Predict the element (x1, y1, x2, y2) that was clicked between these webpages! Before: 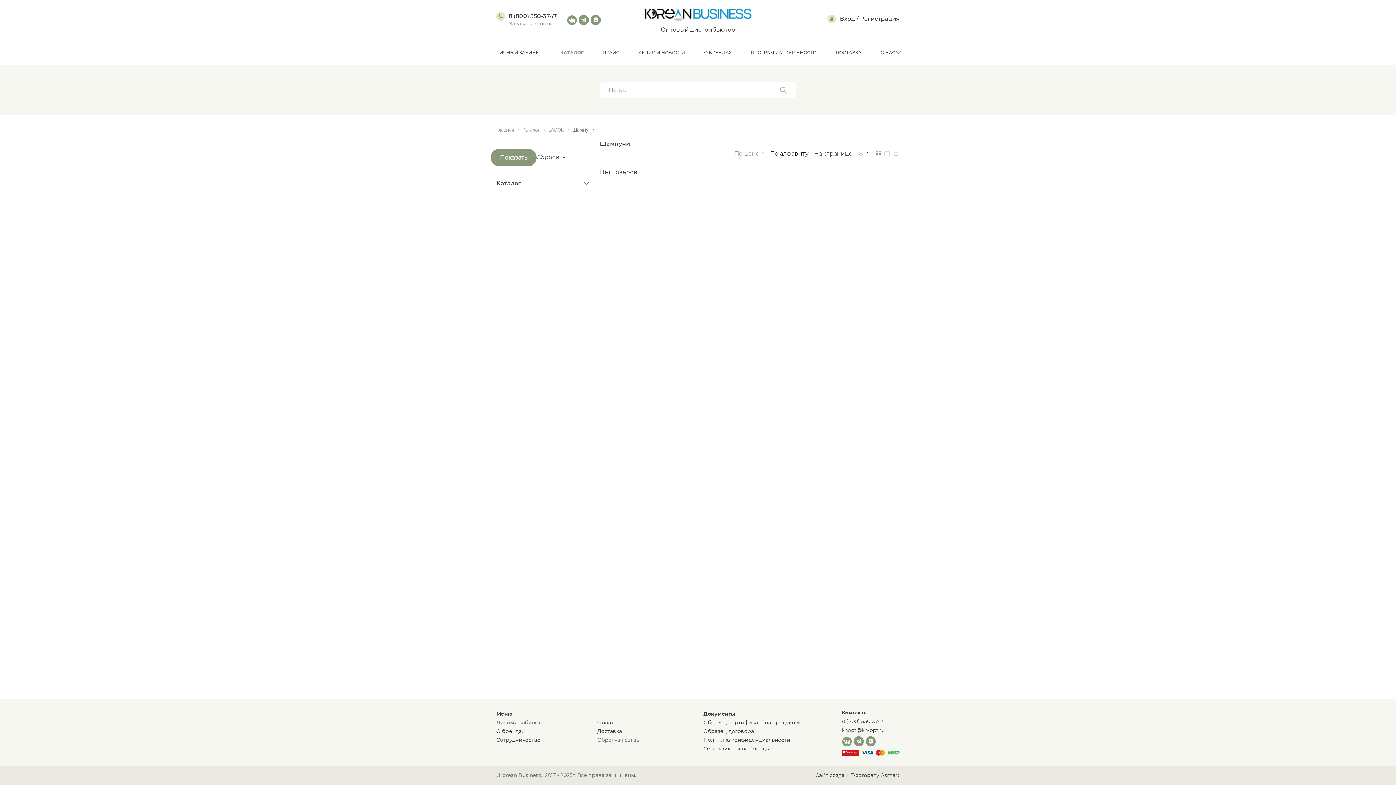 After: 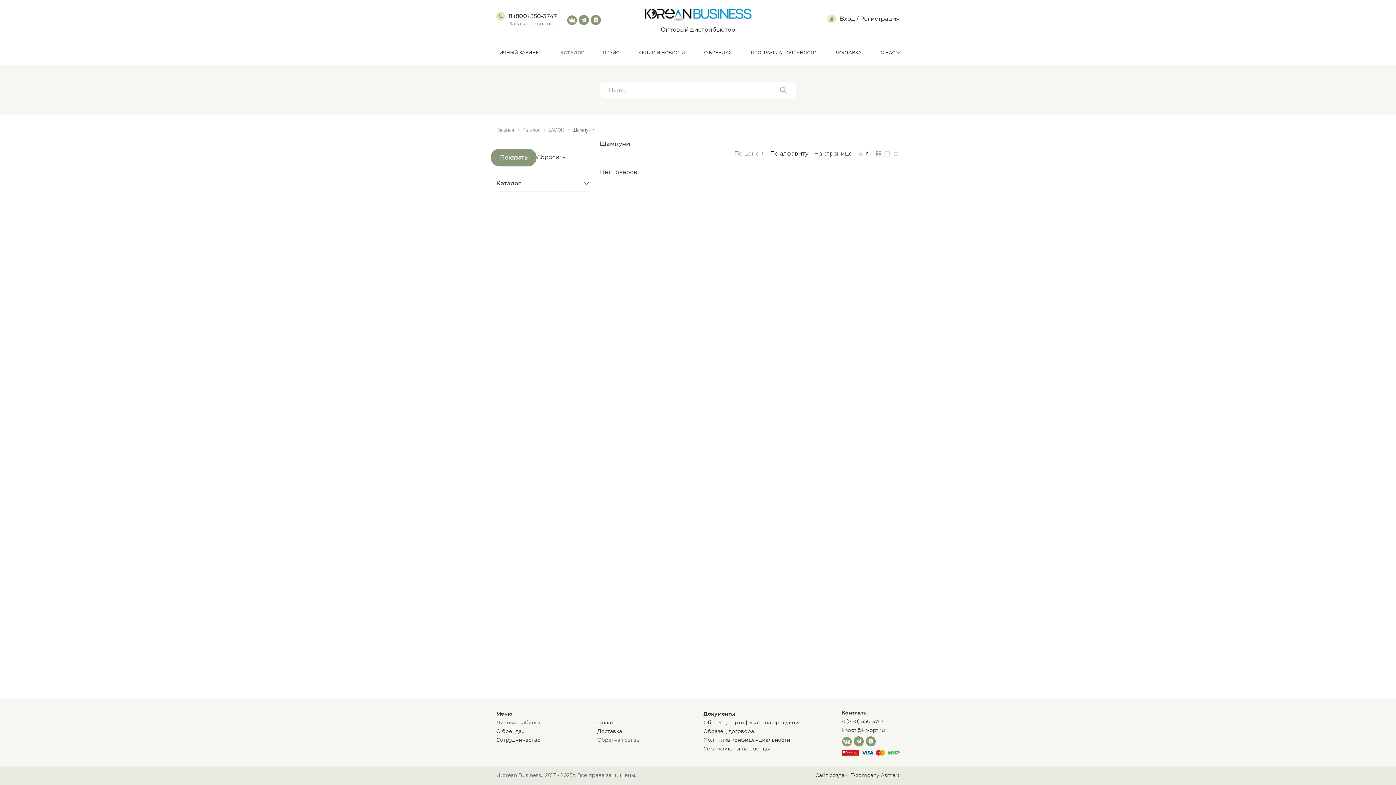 Action: bbox: (590, 14, 601, 24)